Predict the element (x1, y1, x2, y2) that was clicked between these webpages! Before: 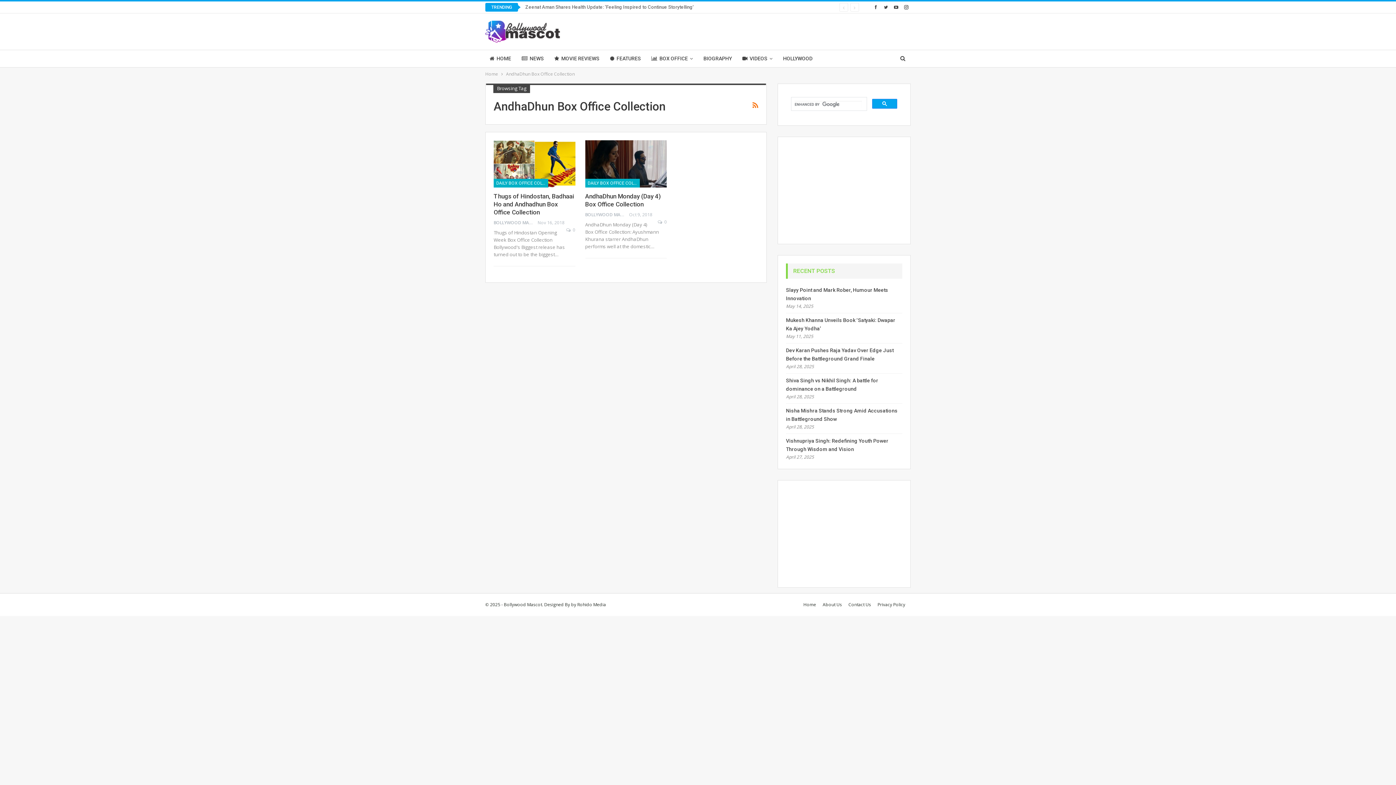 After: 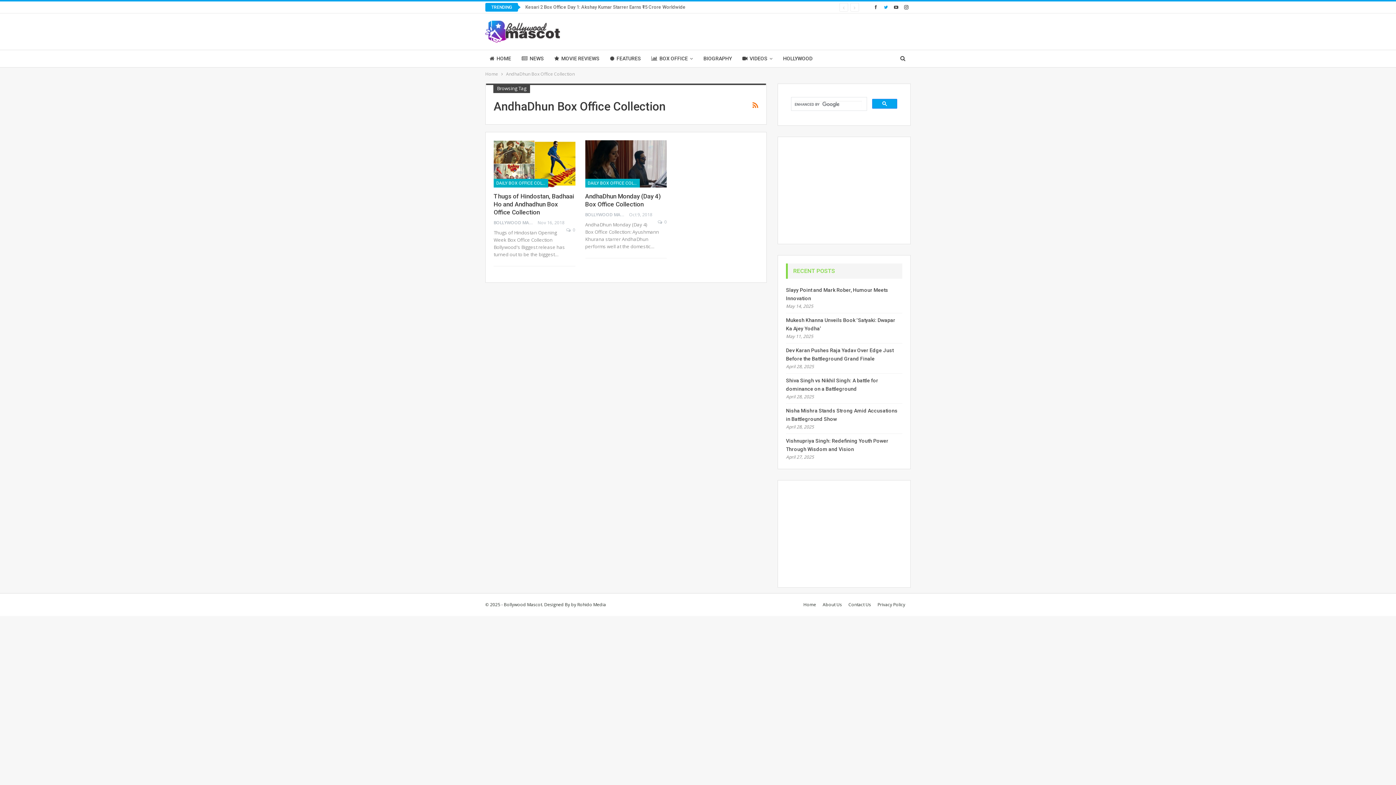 Action: bbox: (881, 4, 890, 9)